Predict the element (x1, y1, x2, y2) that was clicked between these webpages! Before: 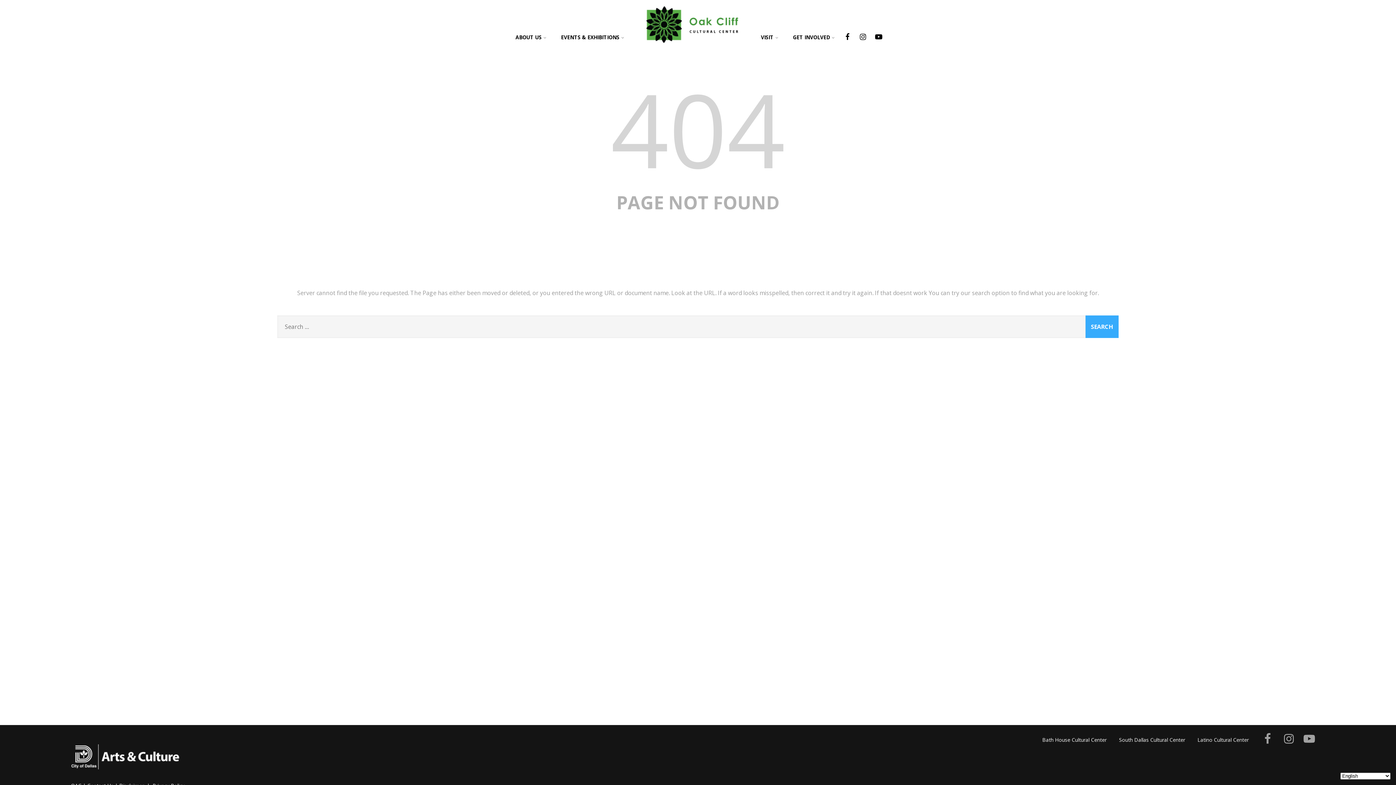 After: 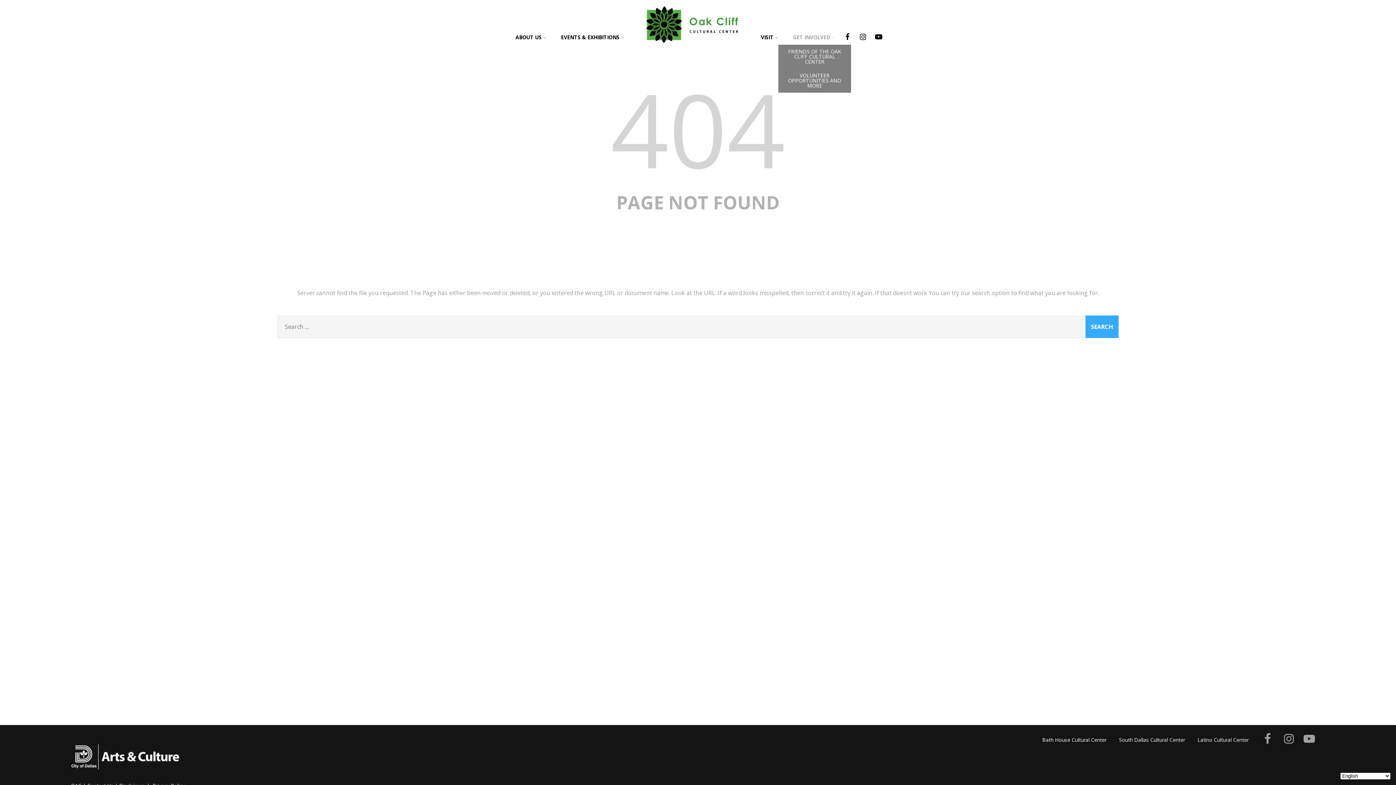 Action: label: GET INVOLVED bbox: (785, 27, 842, 47)